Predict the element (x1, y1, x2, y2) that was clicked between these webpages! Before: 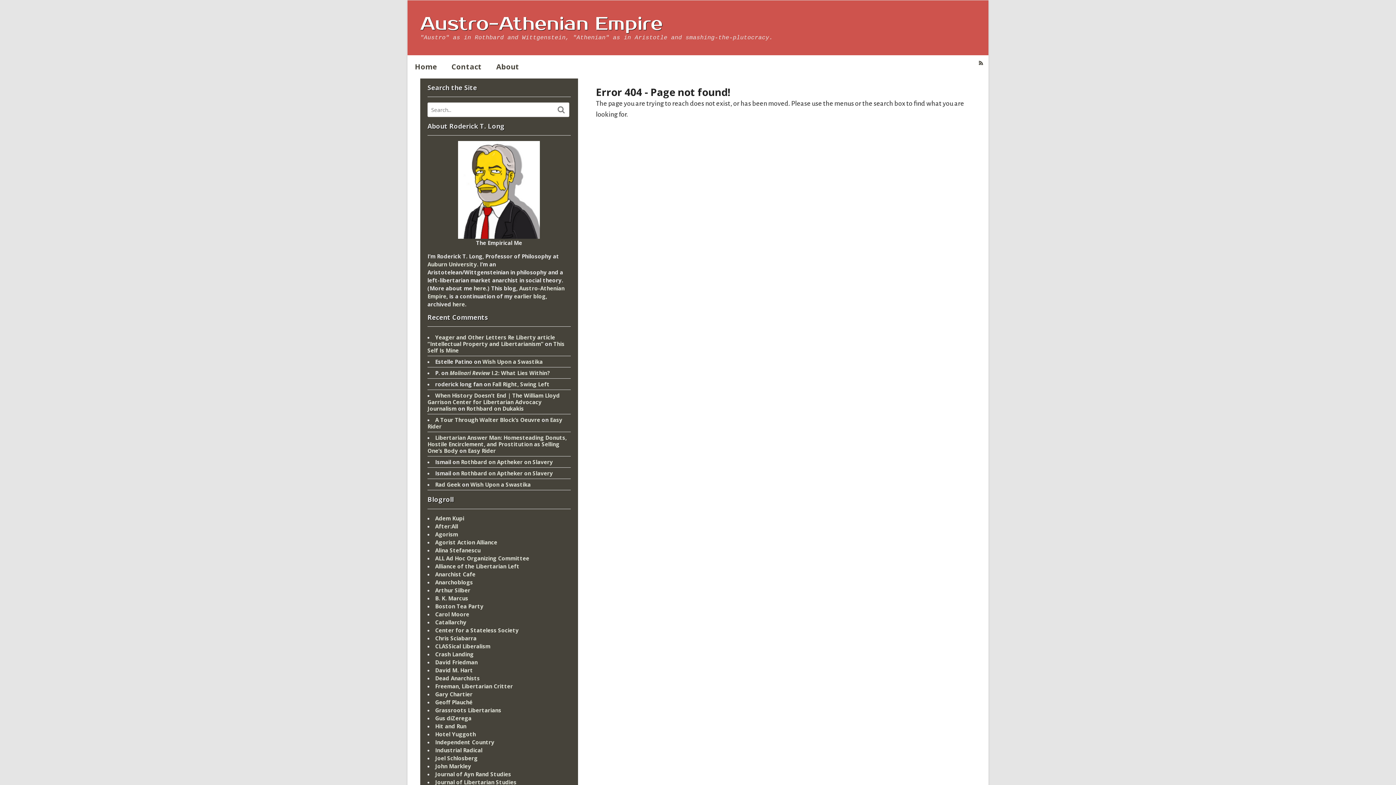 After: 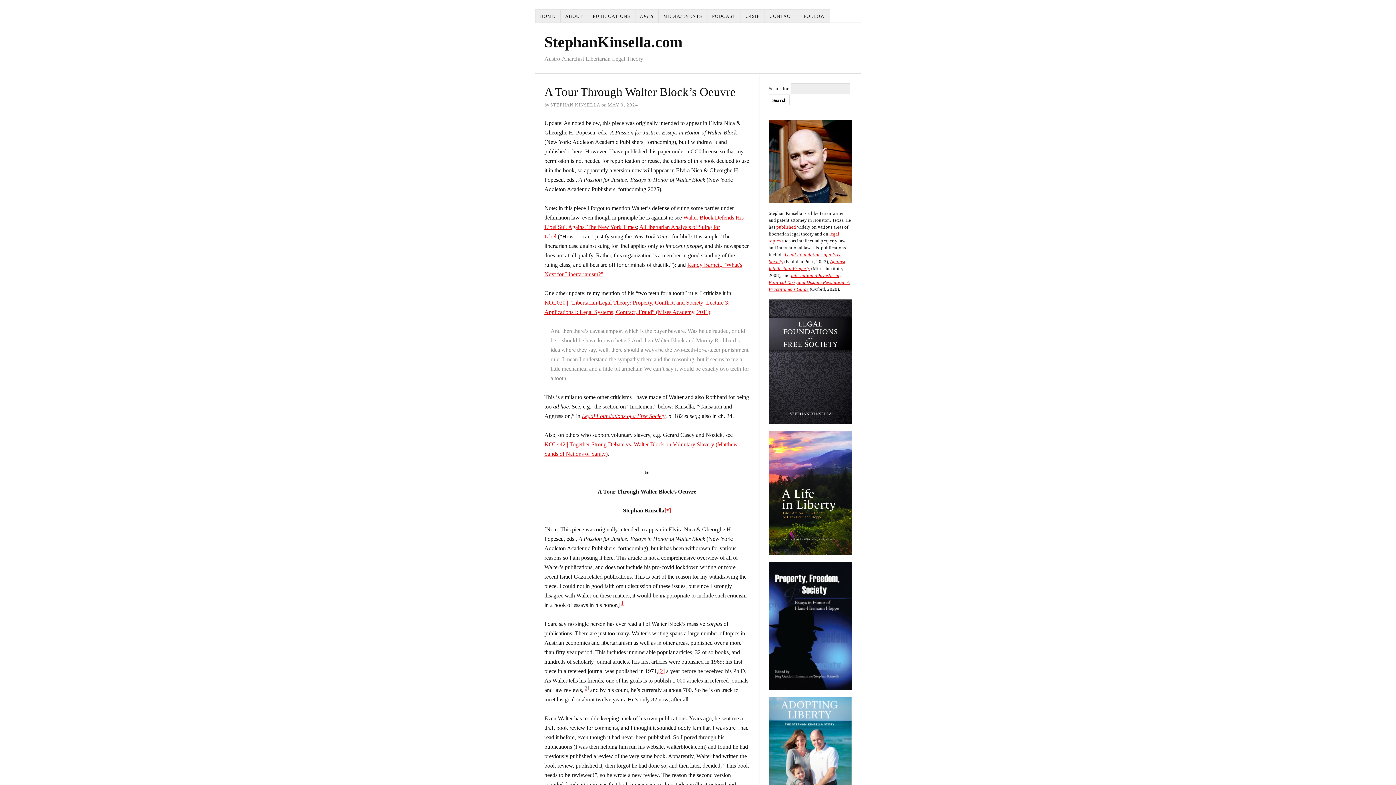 Action: bbox: (435, 416, 540, 423) label: A Tour Through Walter Block’s Oeuvre